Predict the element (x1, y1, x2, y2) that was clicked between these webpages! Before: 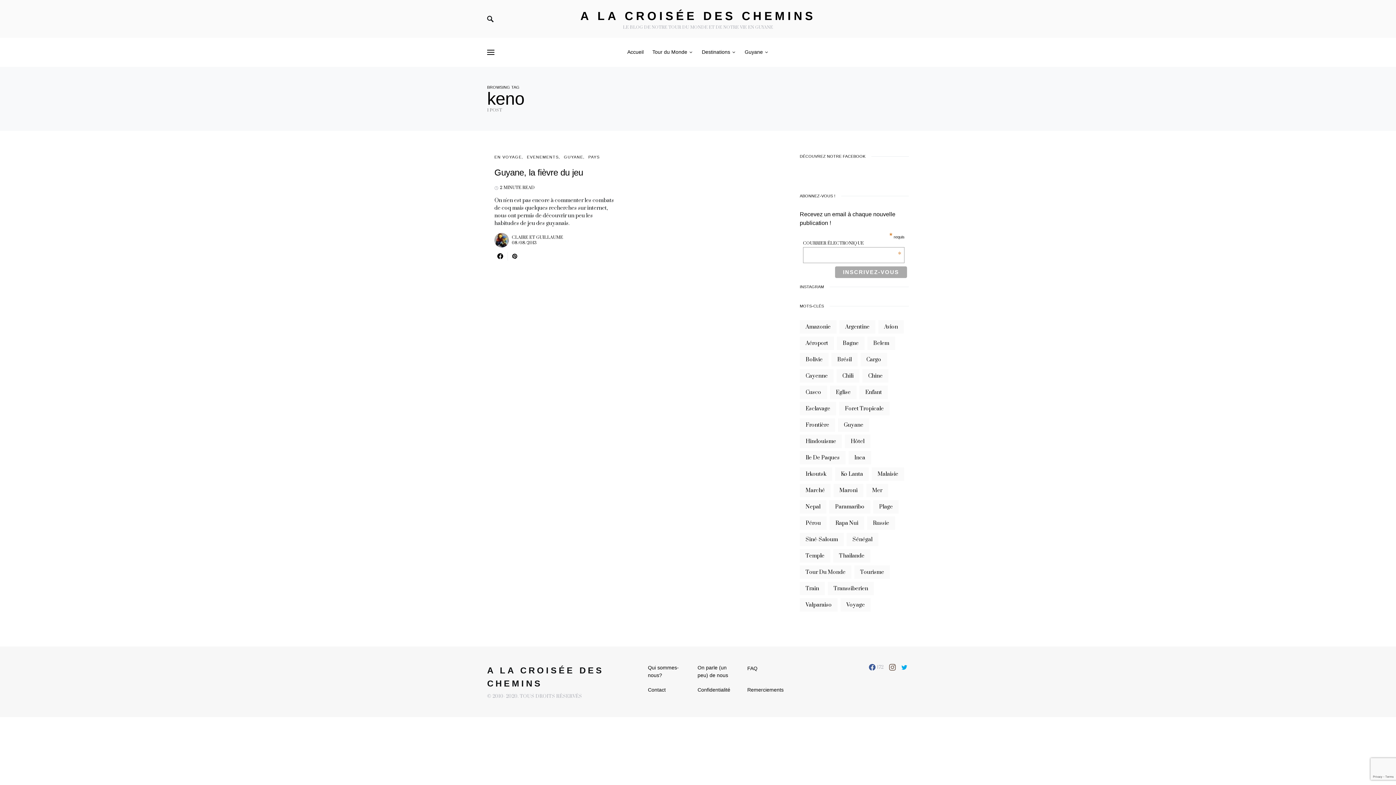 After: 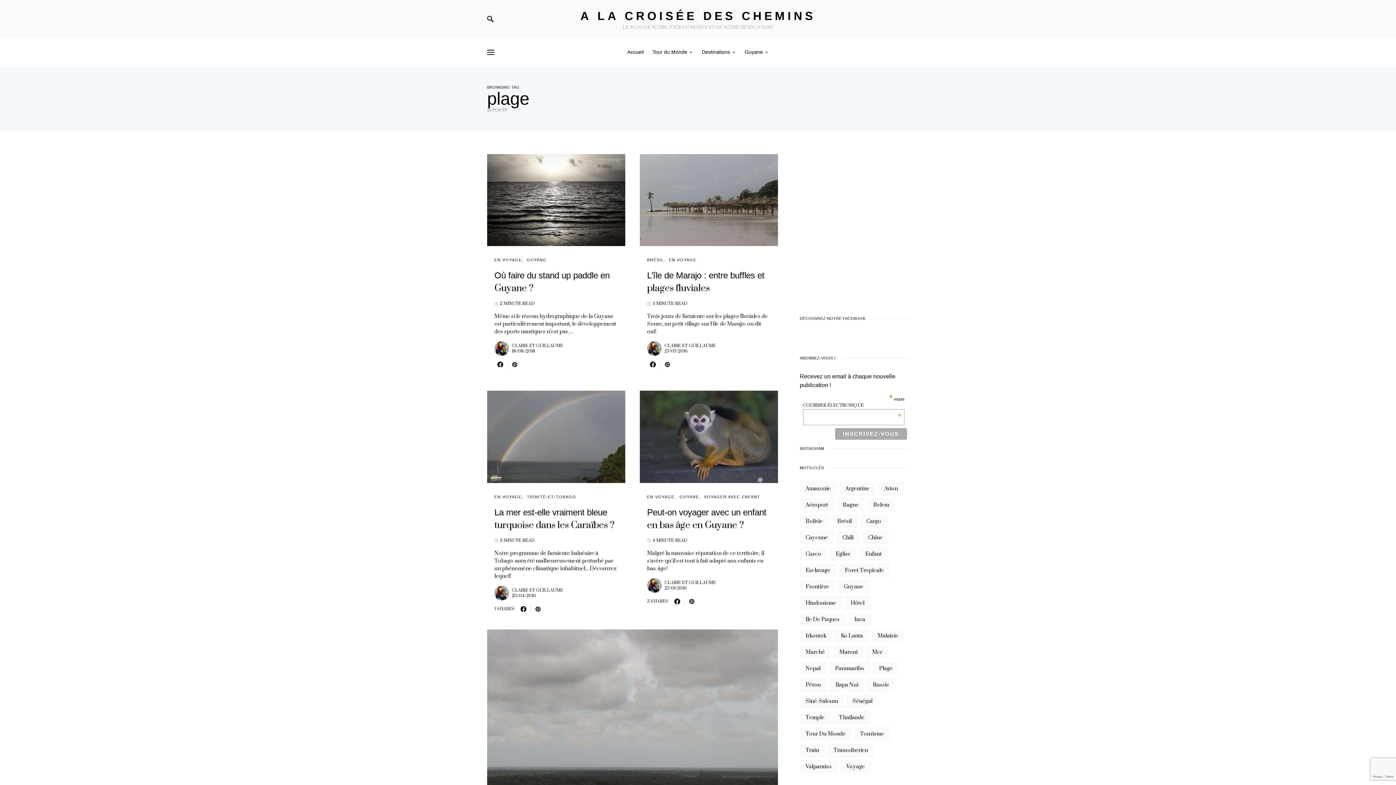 Action: bbox: (873, 500, 898, 513) label: plage (13 éléments)